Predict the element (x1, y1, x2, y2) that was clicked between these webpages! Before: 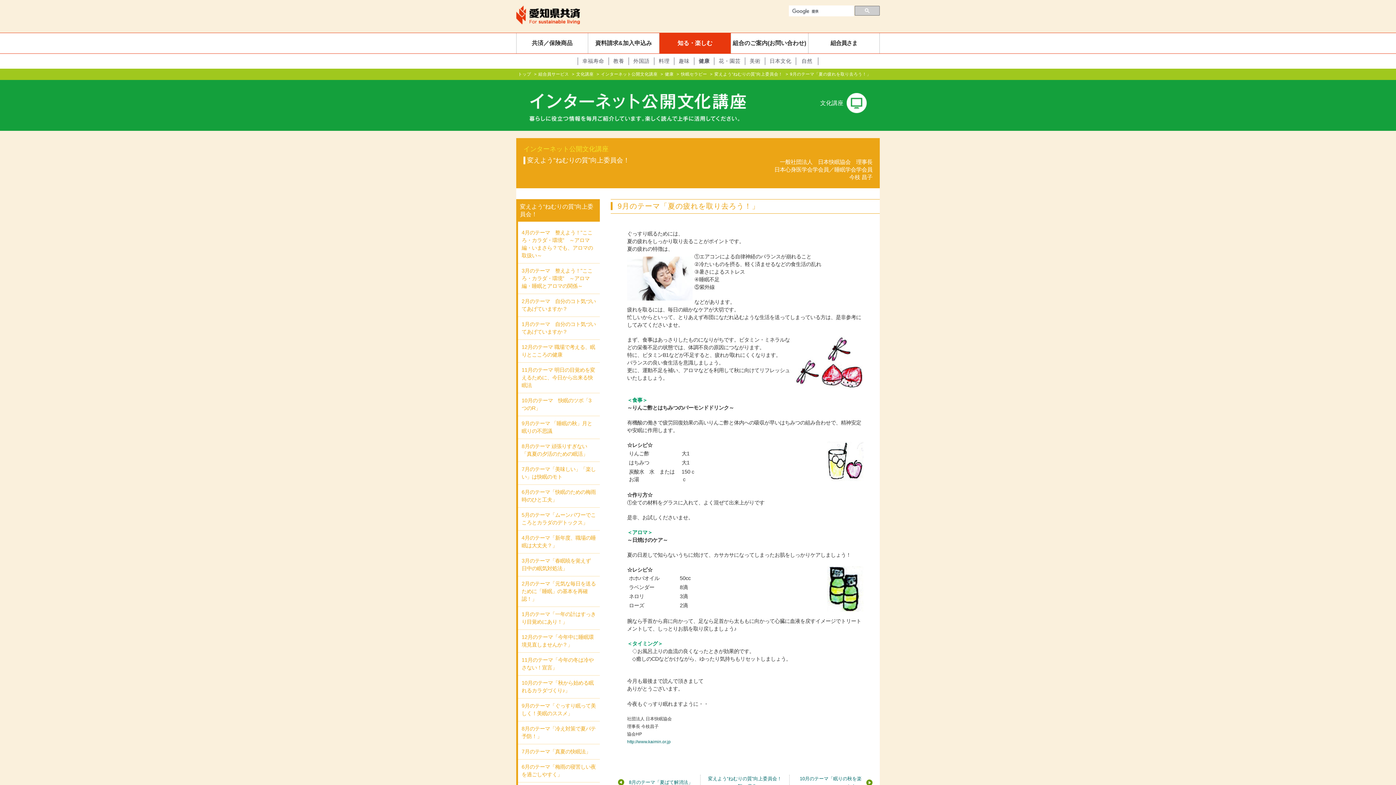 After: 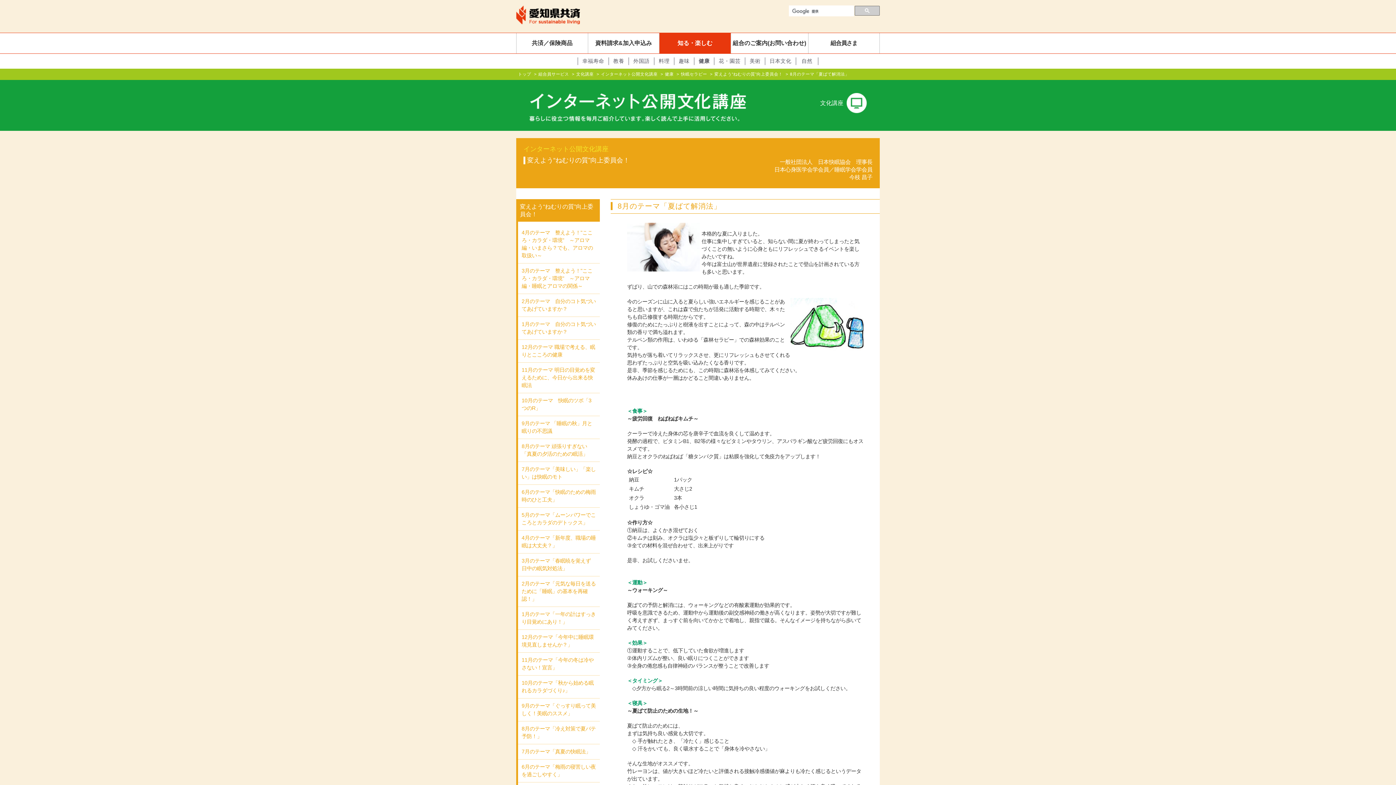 Action: bbox: (618, 779, 693, 786) label: 8月のテーマ「夏ばて解消法」